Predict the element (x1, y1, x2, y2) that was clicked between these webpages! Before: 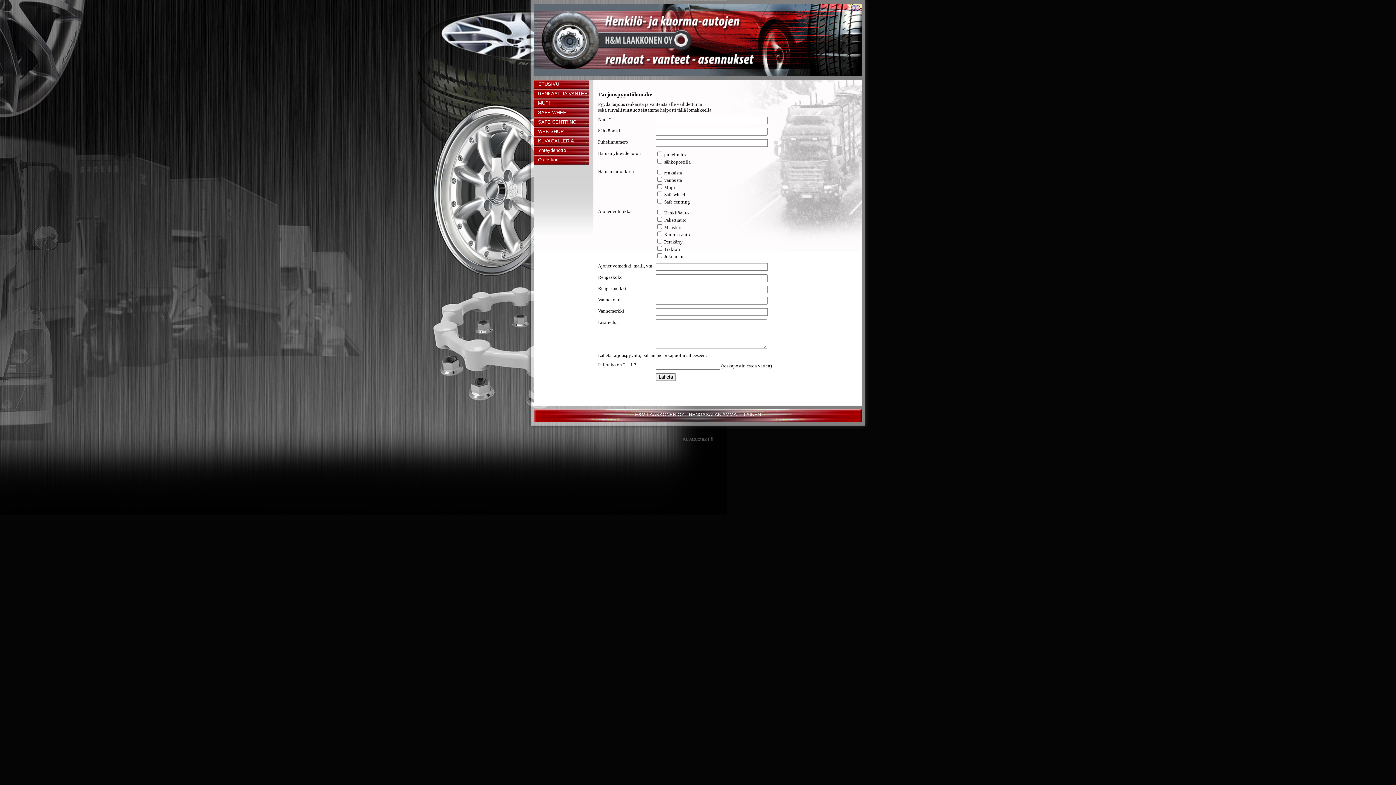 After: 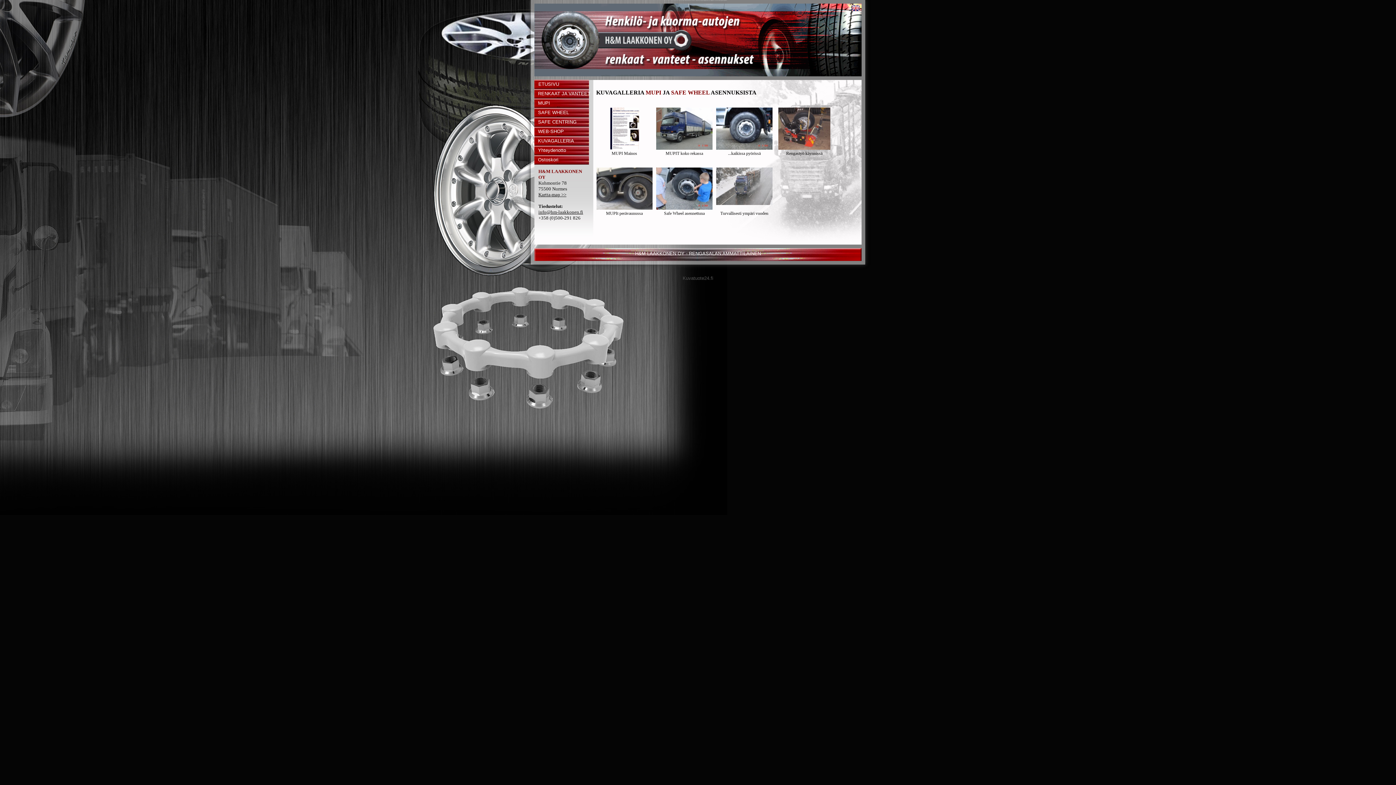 Action: label: KUVAGALLERIA bbox: (534, 136, 589, 145)